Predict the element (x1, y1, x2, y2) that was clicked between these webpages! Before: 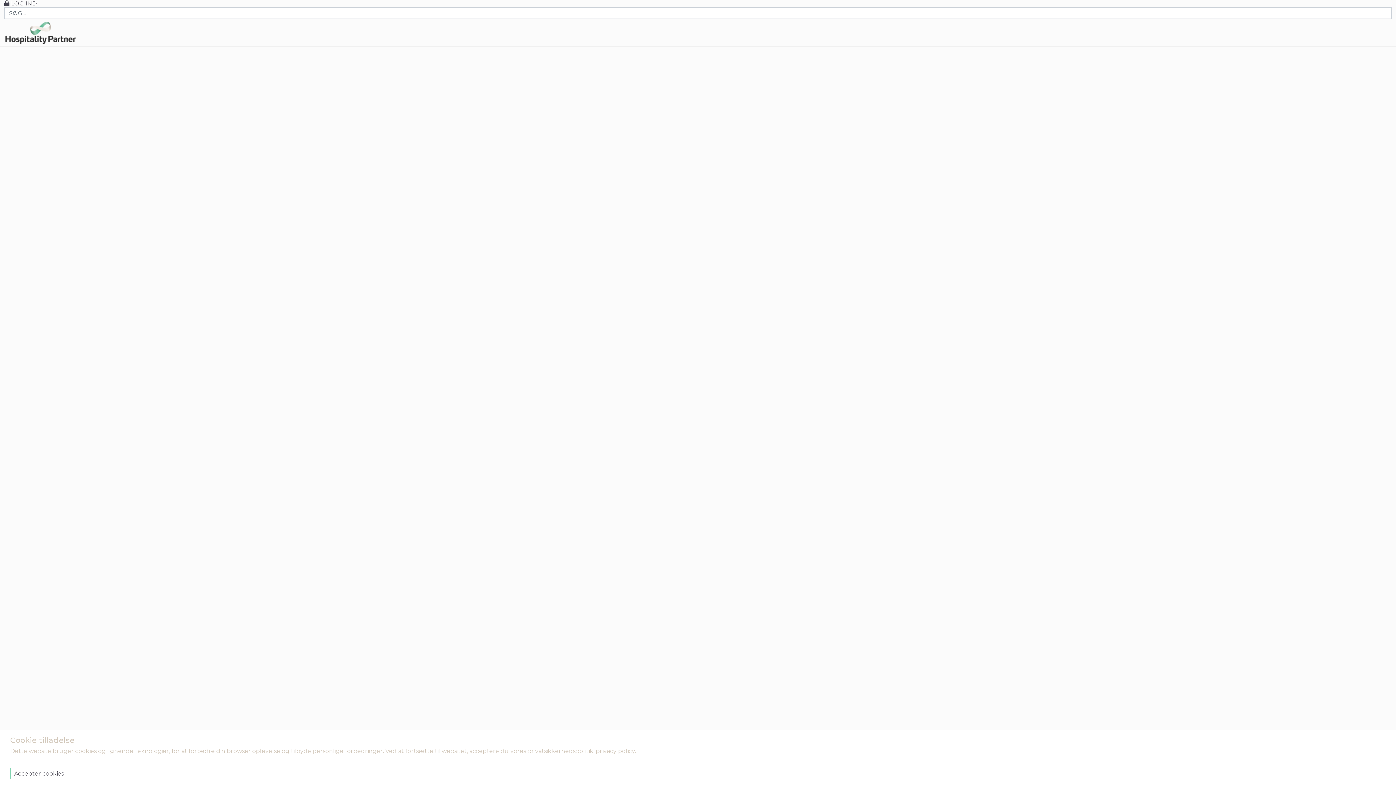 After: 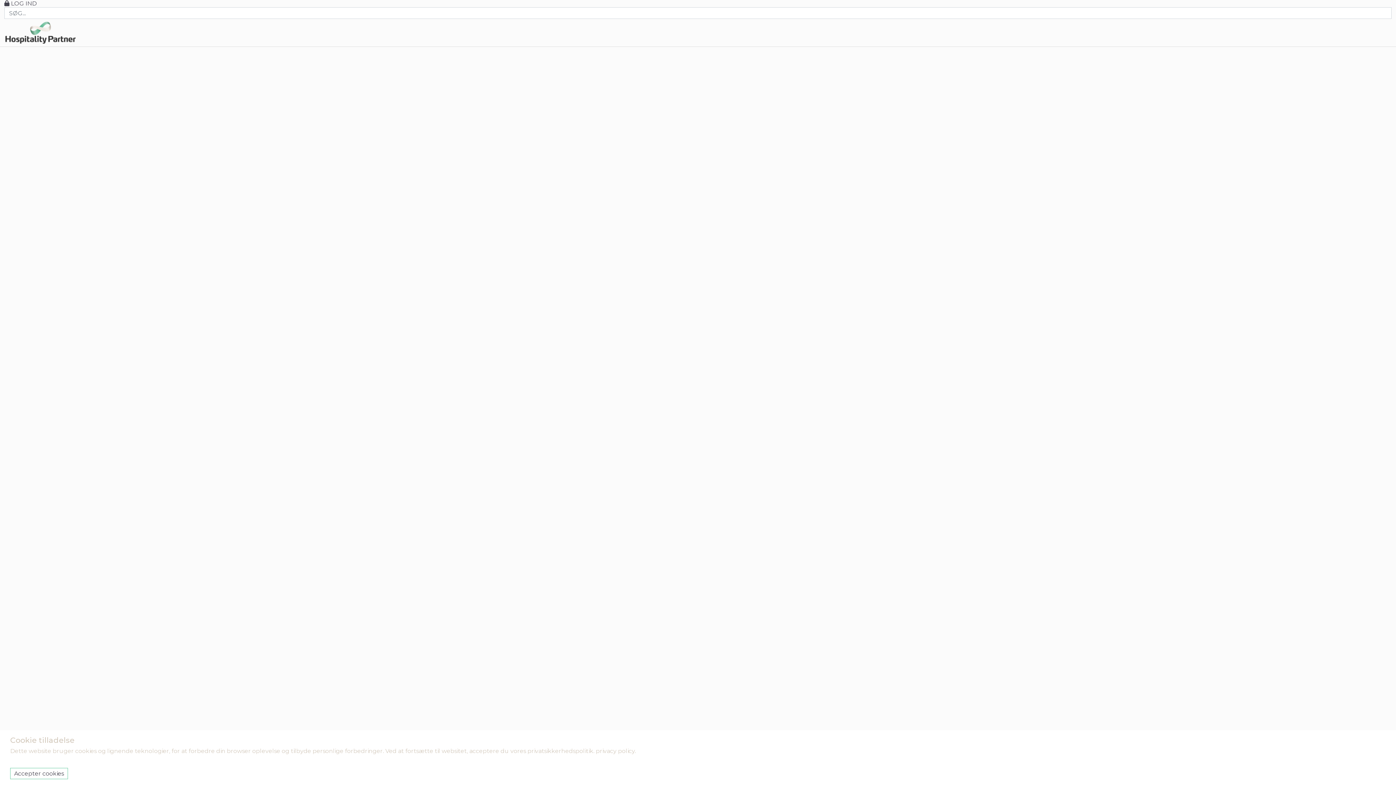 Action: label: Products bbox: (1328, 26, 1360, 39)